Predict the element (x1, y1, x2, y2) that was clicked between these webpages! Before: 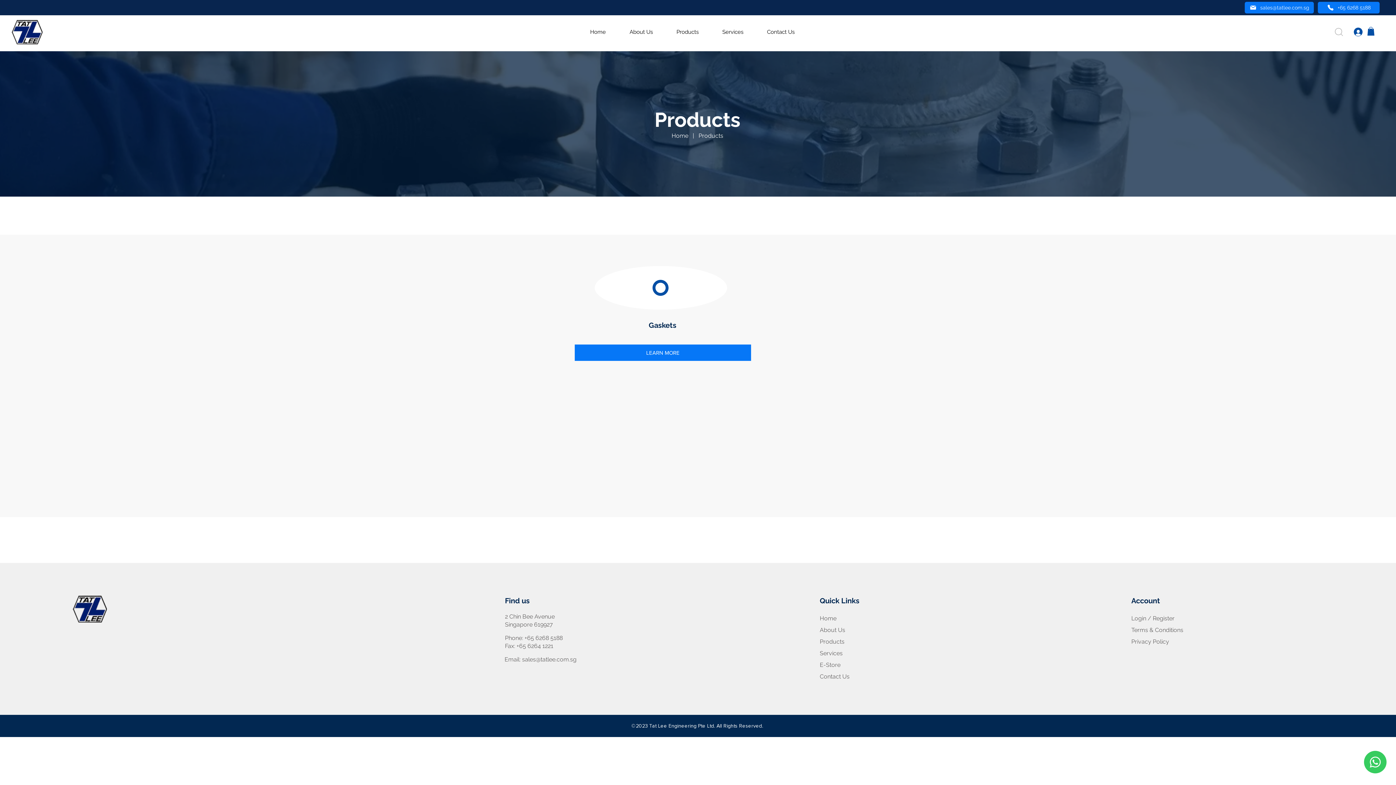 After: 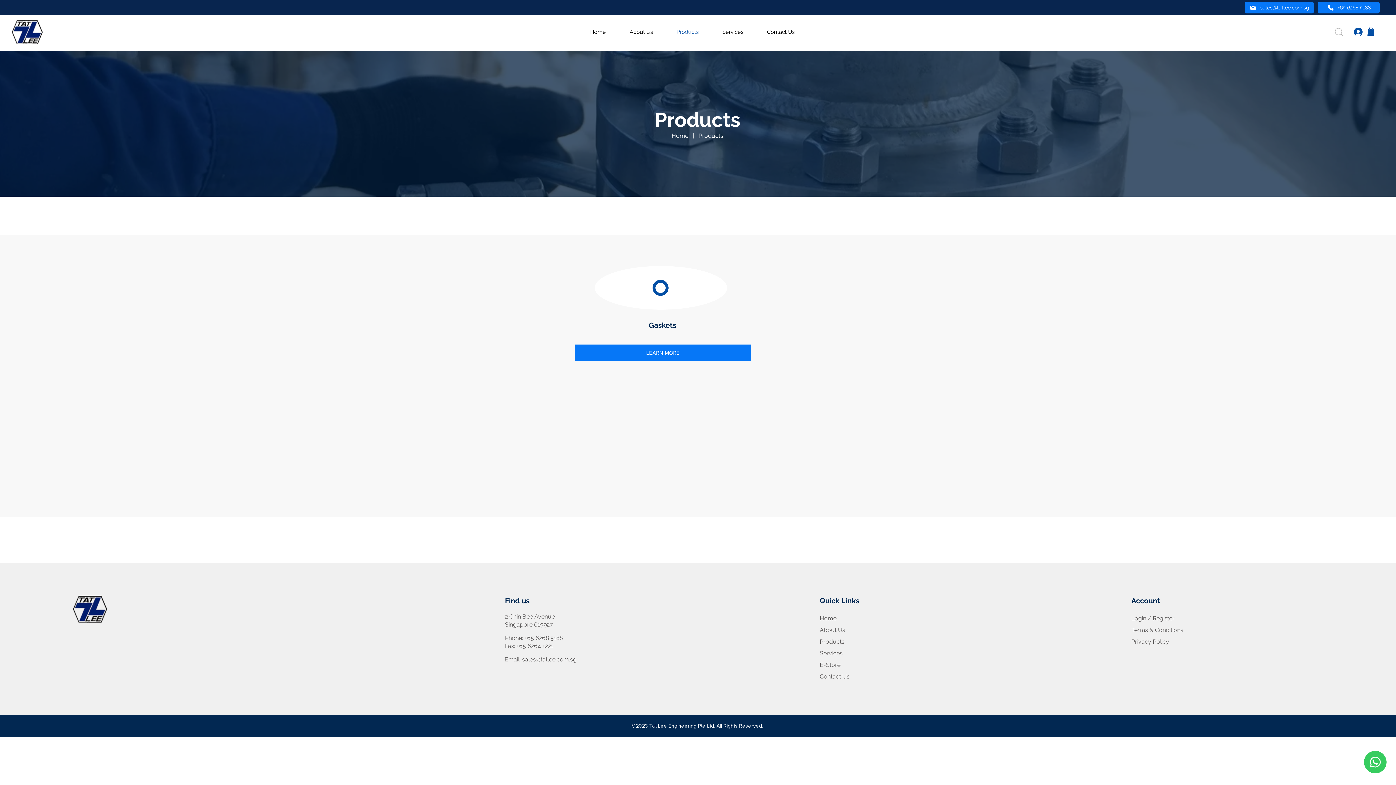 Action: bbox: (664, 22, 710, 41) label: Products